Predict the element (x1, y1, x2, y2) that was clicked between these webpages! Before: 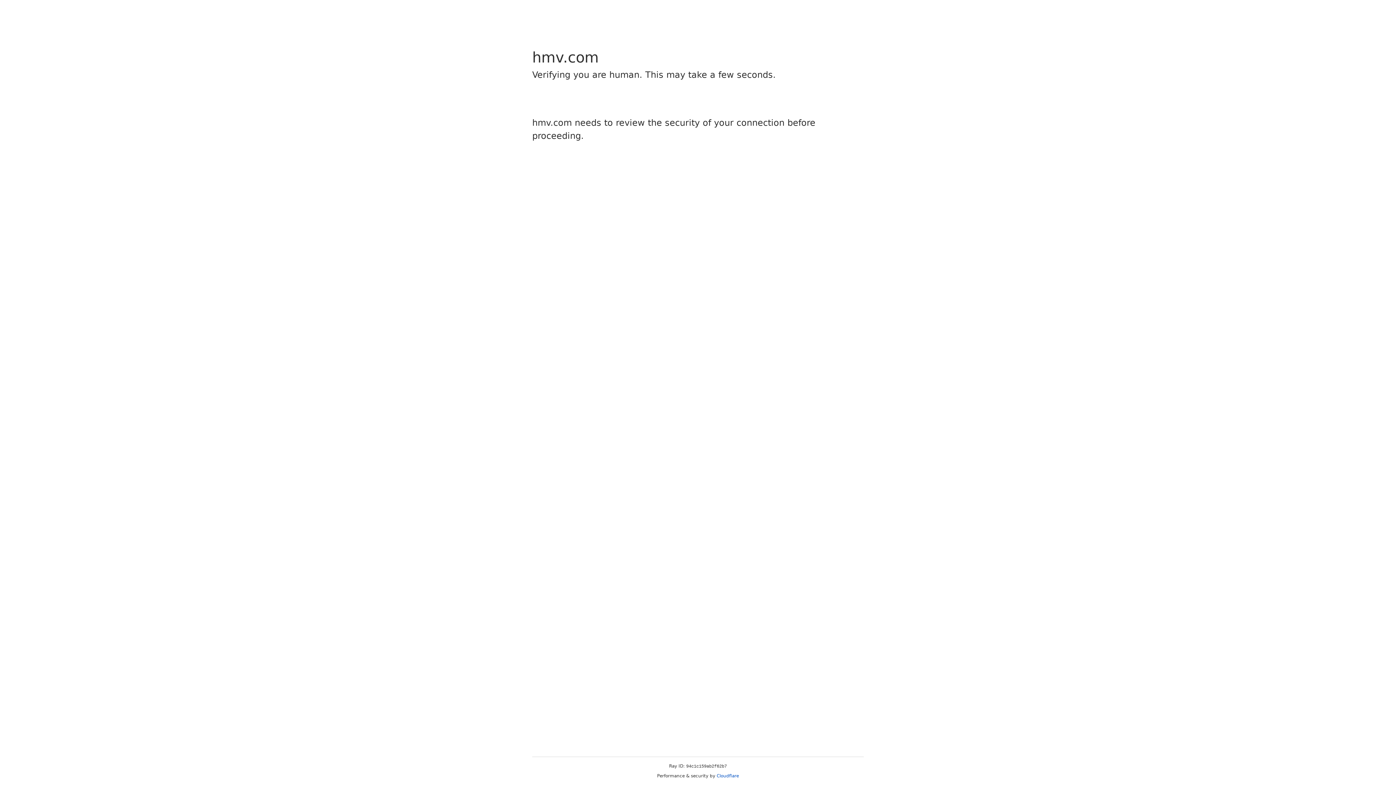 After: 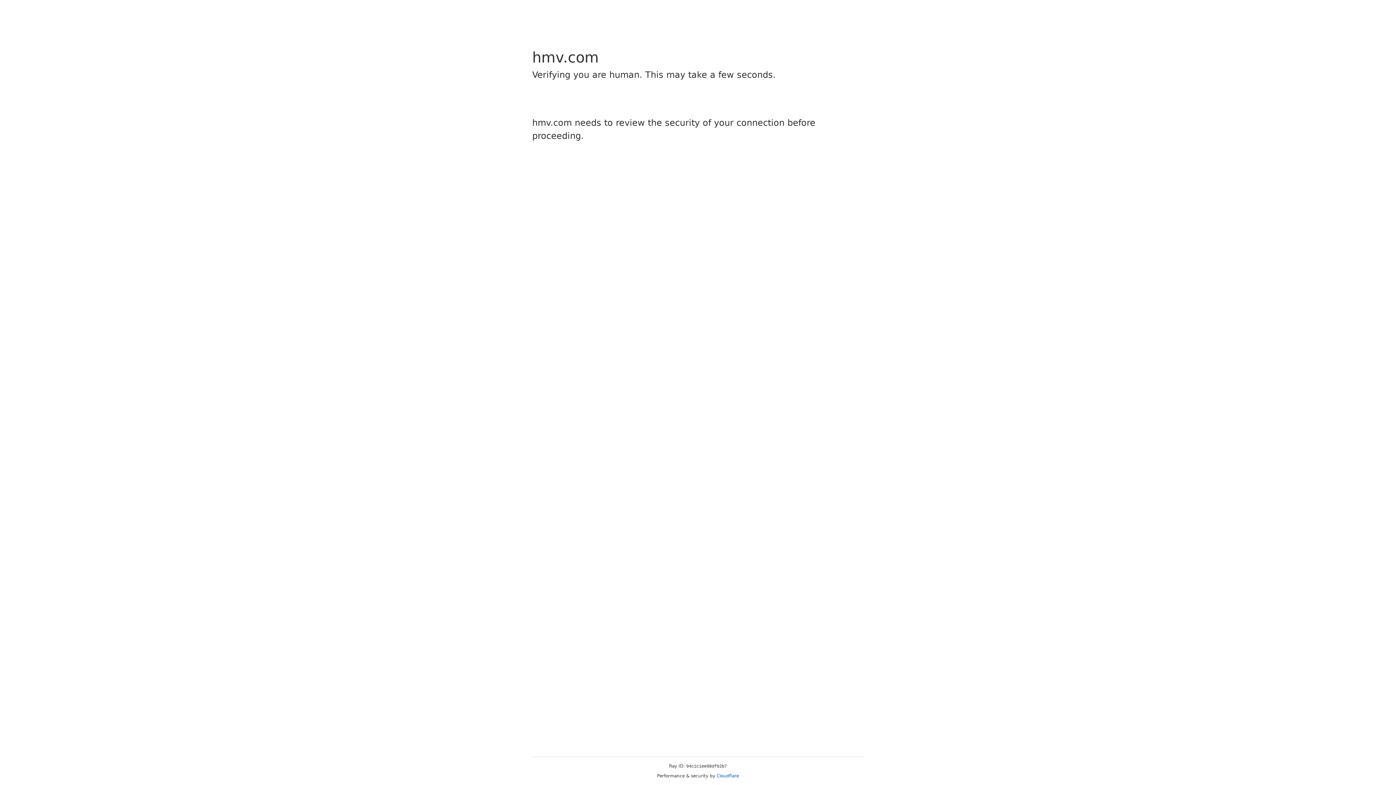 Action: label: Cloudflare bbox: (716, 773, 739, 778)